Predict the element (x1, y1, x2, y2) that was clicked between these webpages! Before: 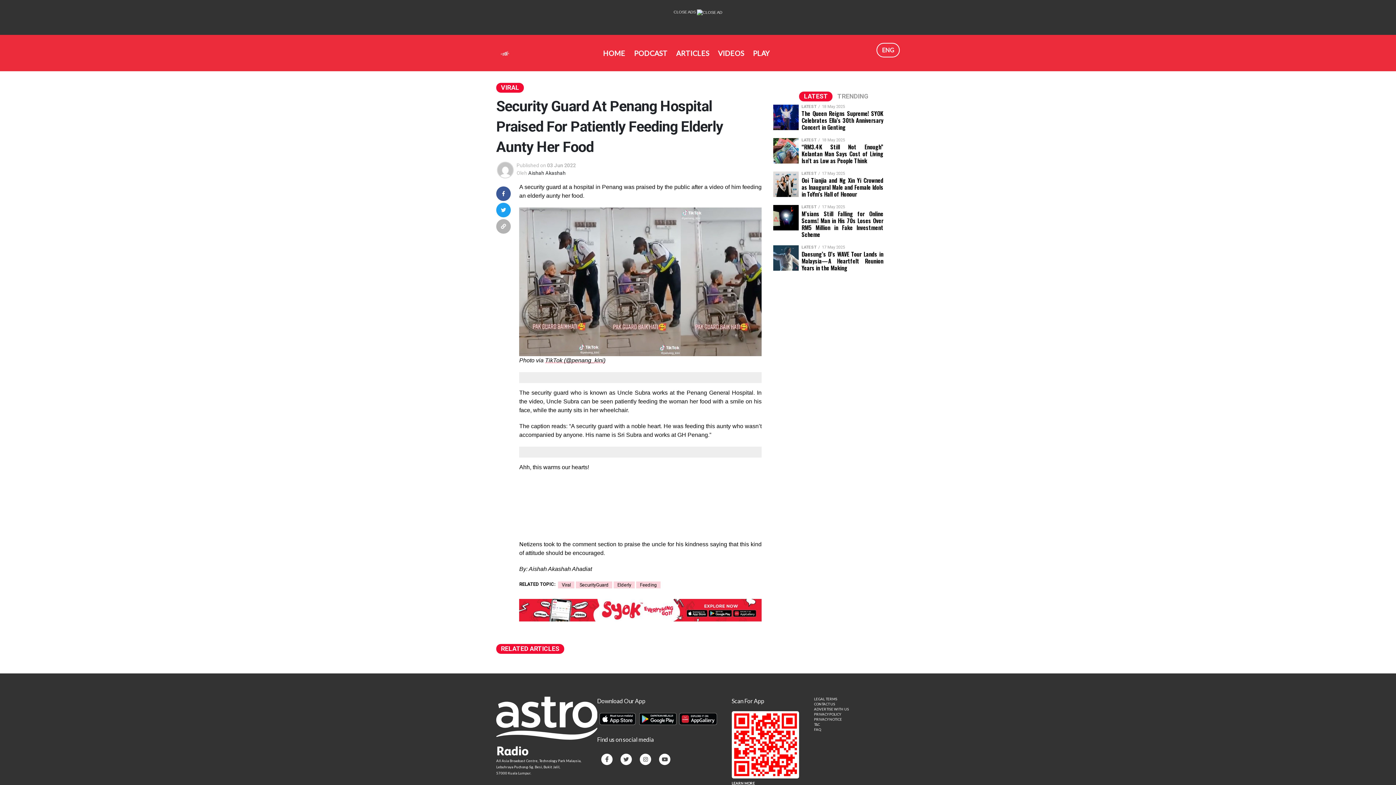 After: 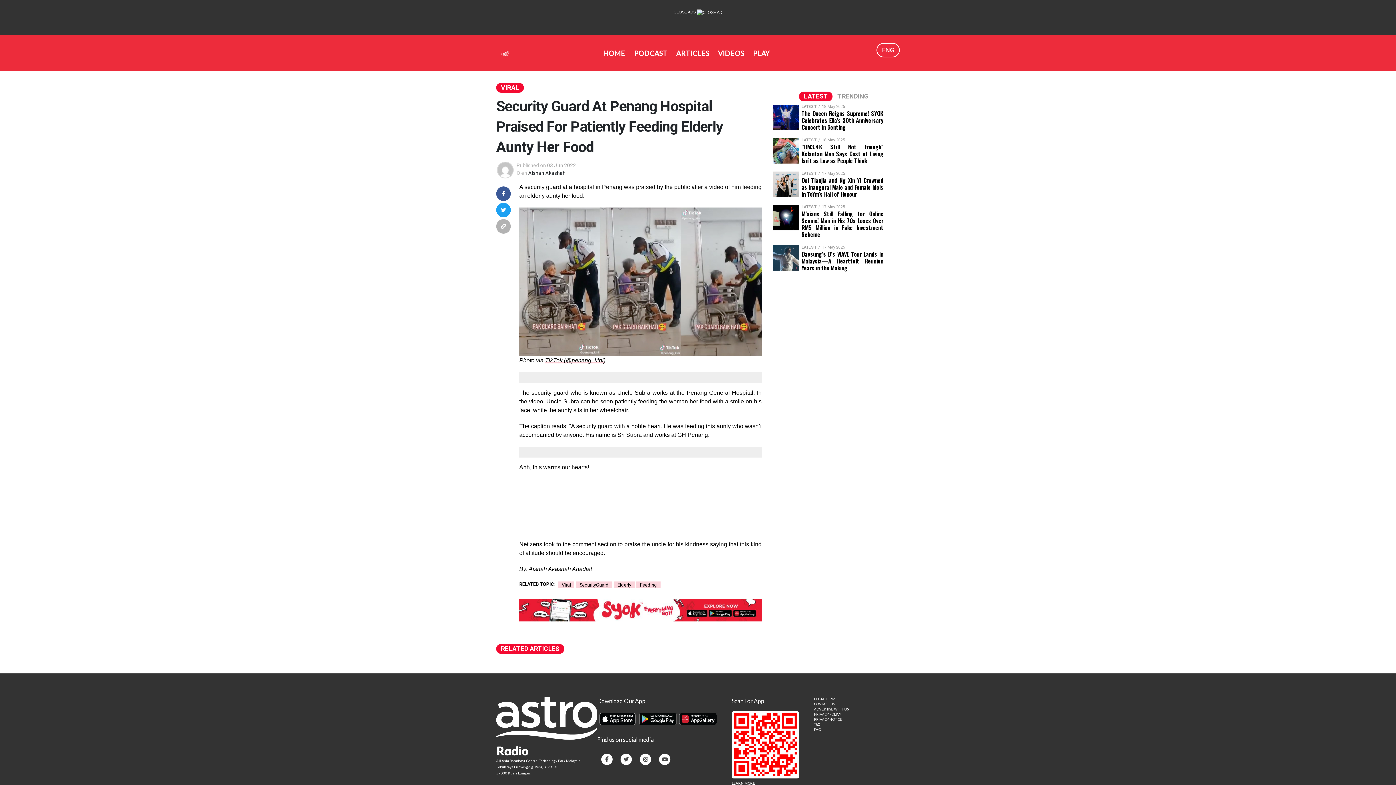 Action: bbox: (496, 45, 513, 59)